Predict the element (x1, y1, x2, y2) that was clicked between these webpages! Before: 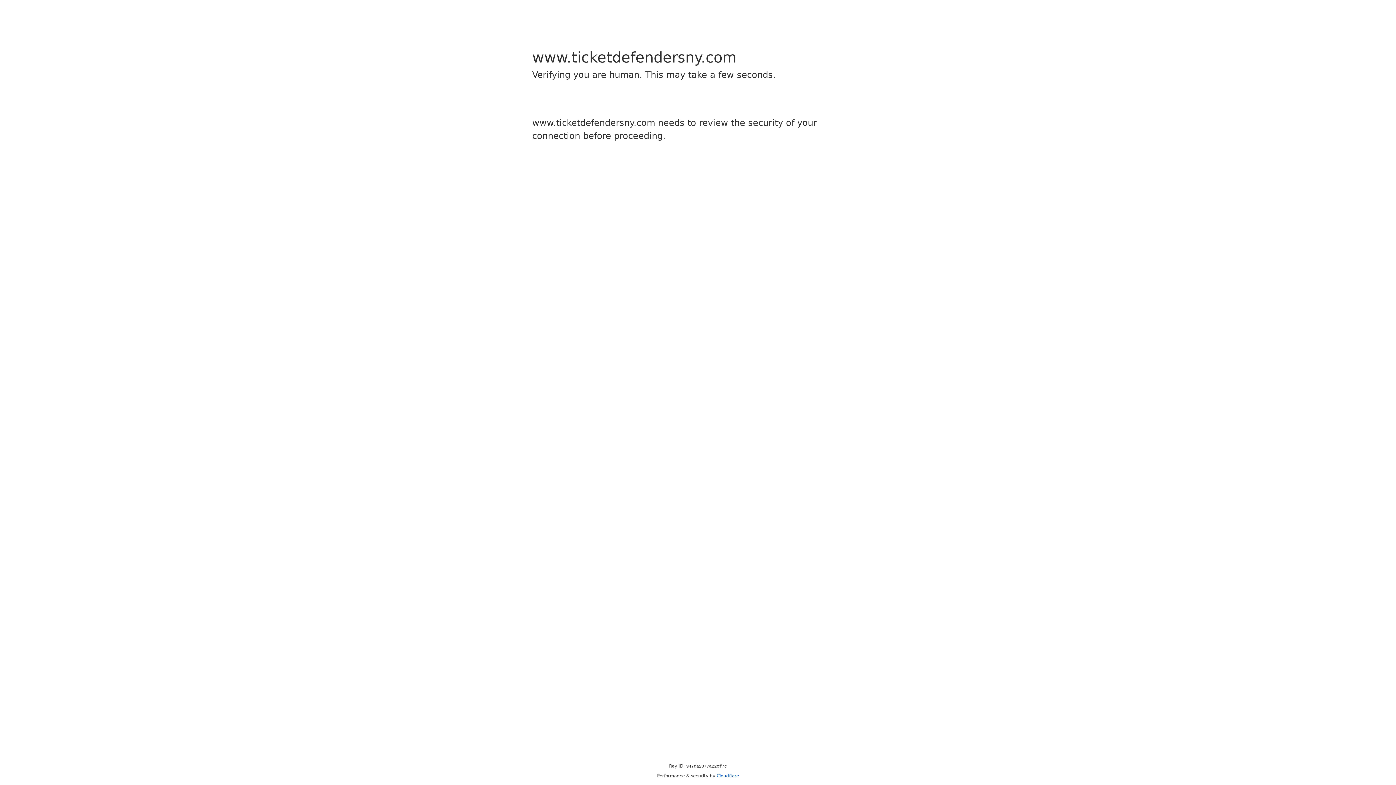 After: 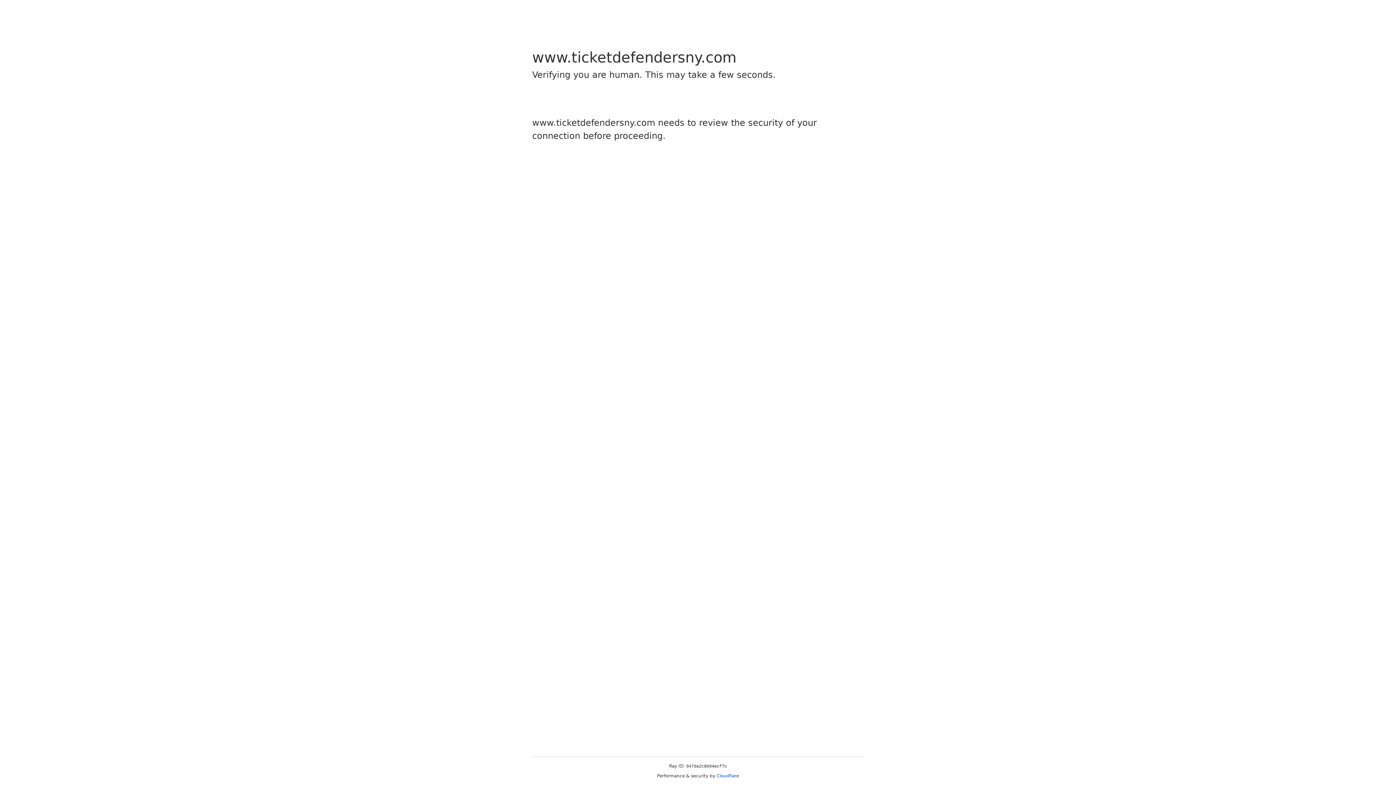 Action: label: Cloudflare bbox: (716, 773, 739, 778)